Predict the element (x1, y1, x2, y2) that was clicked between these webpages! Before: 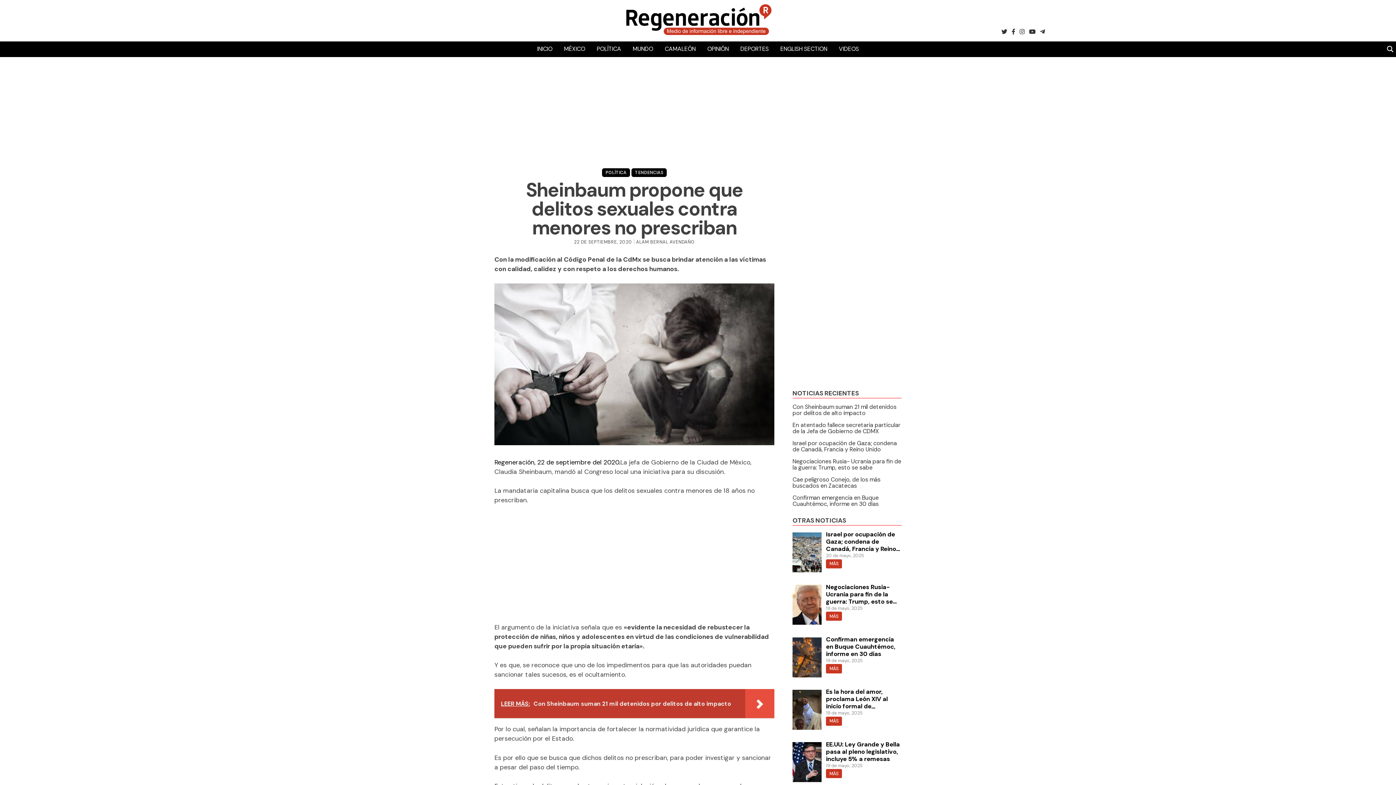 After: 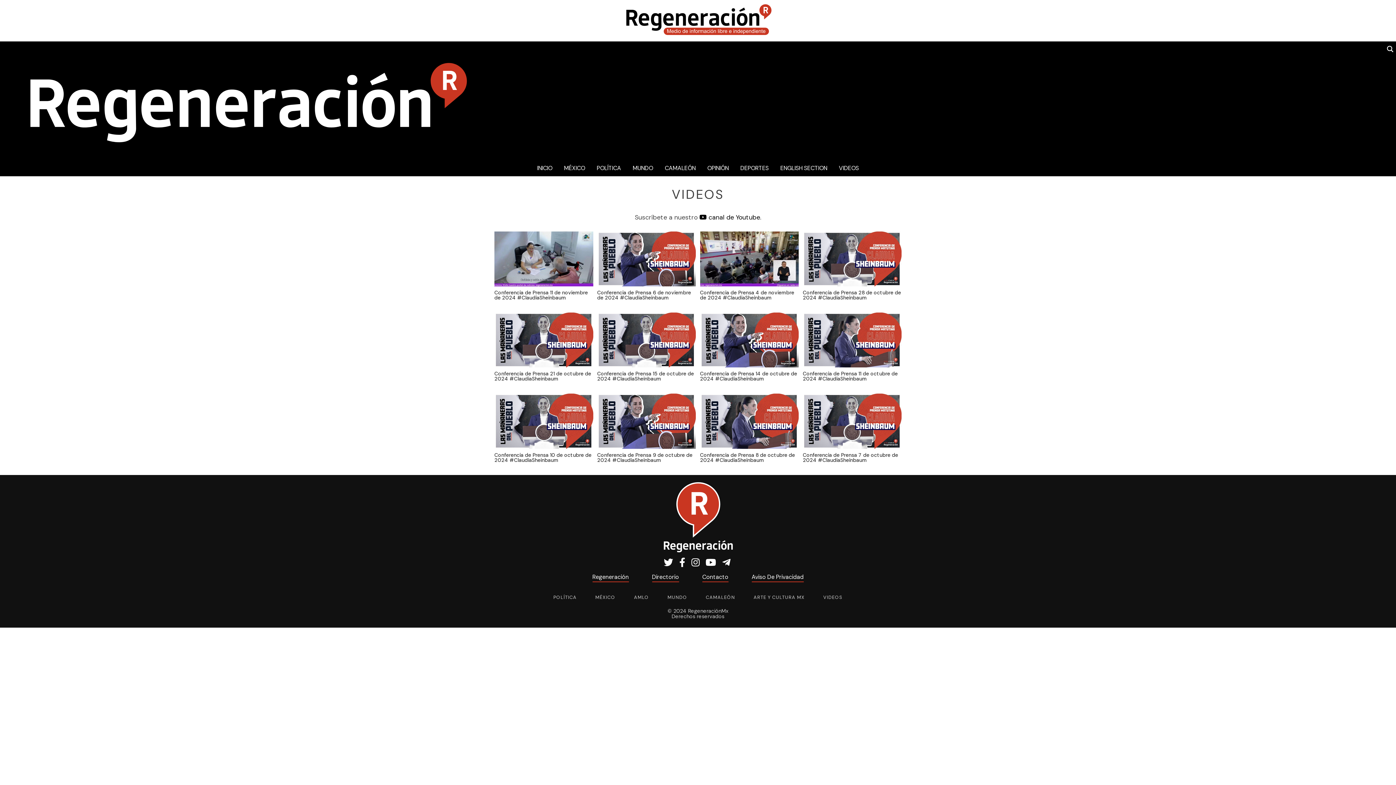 Action: label: VIDEOS bbox: (833, 41, 864, 57)